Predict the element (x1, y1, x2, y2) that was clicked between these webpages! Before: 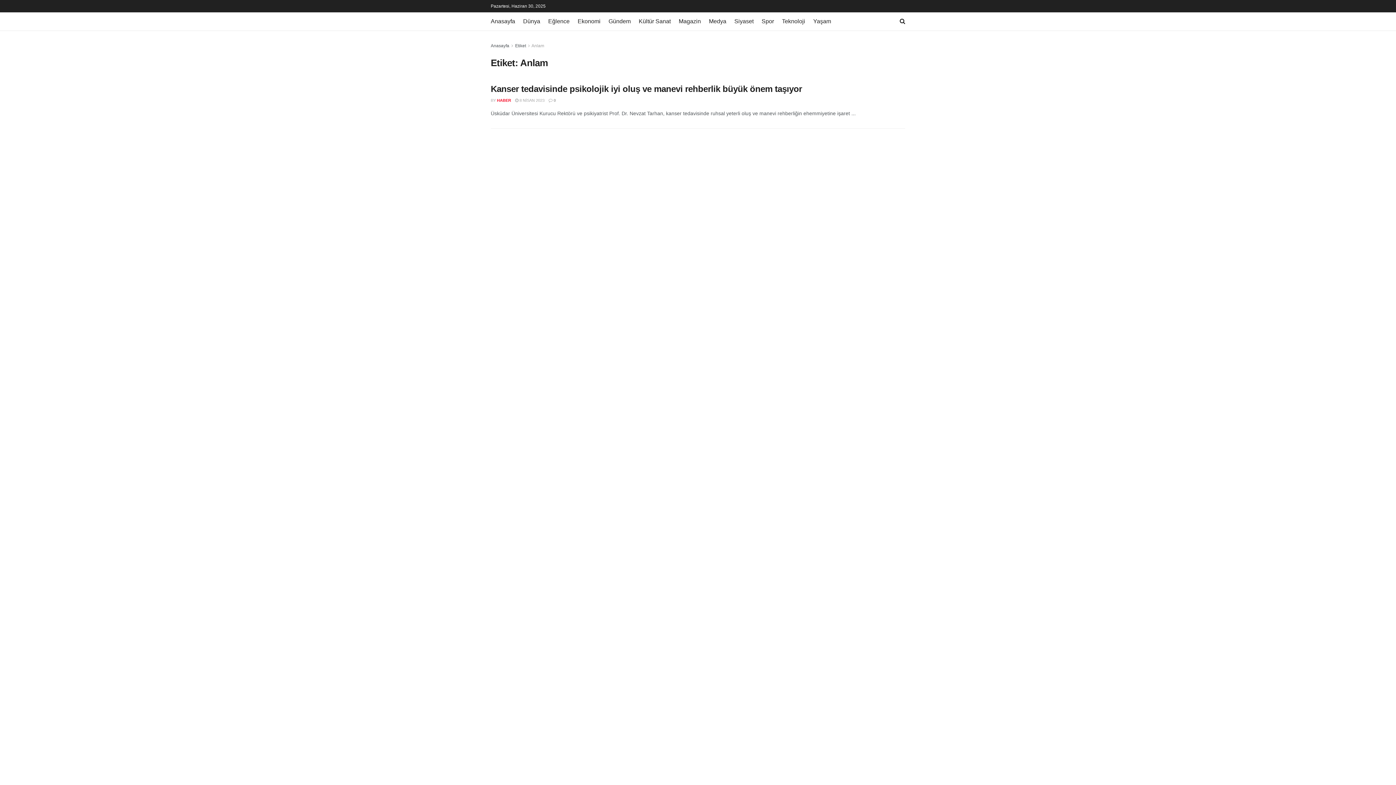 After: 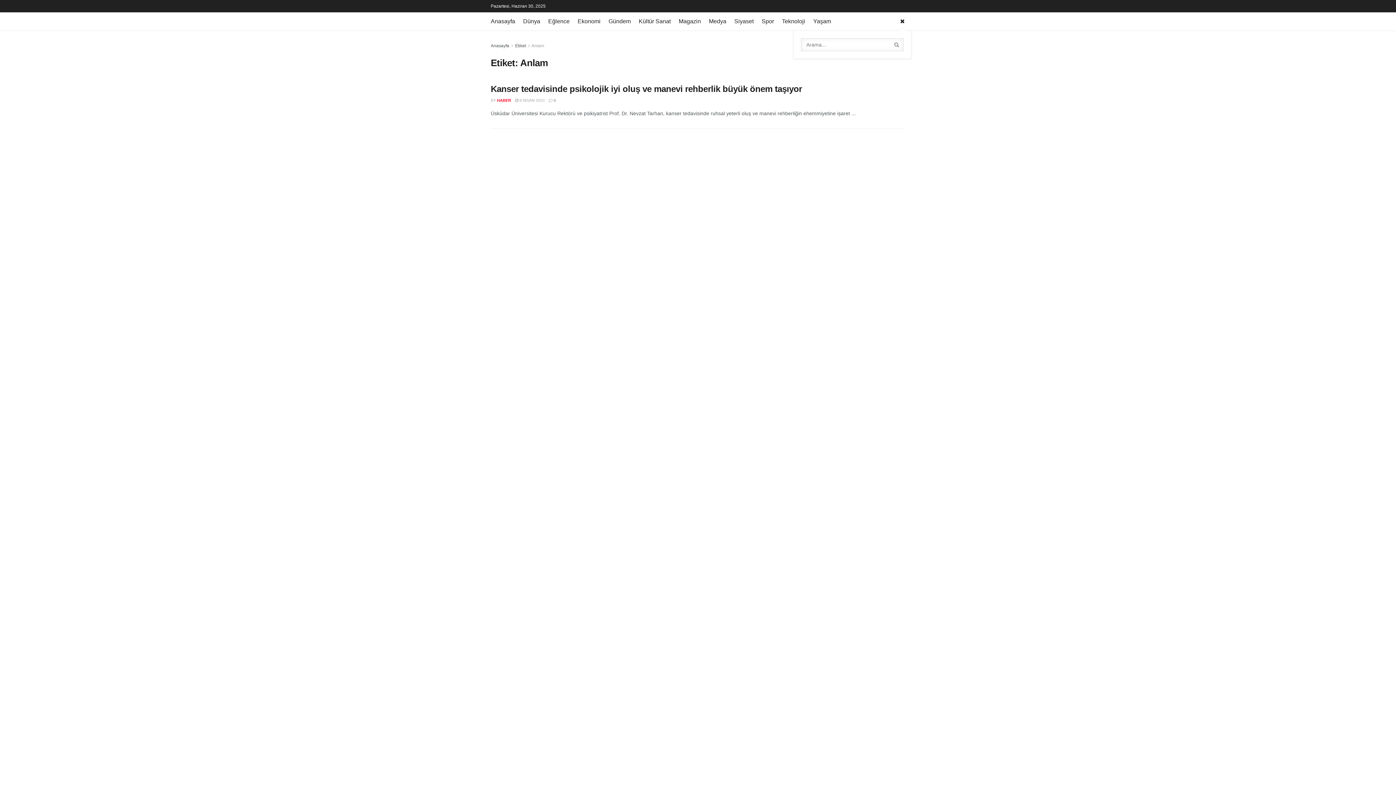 Action: bbox: (900, 12, 905, 30)